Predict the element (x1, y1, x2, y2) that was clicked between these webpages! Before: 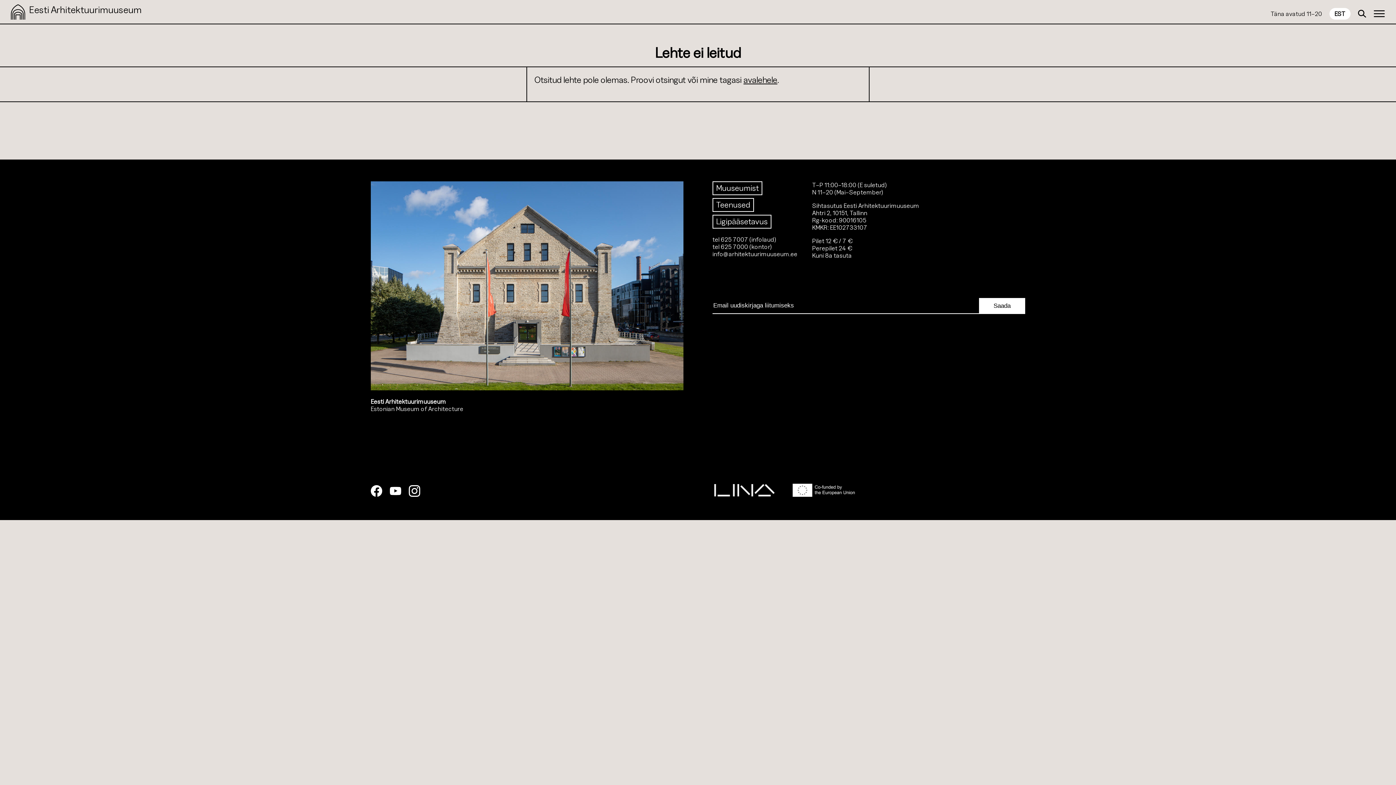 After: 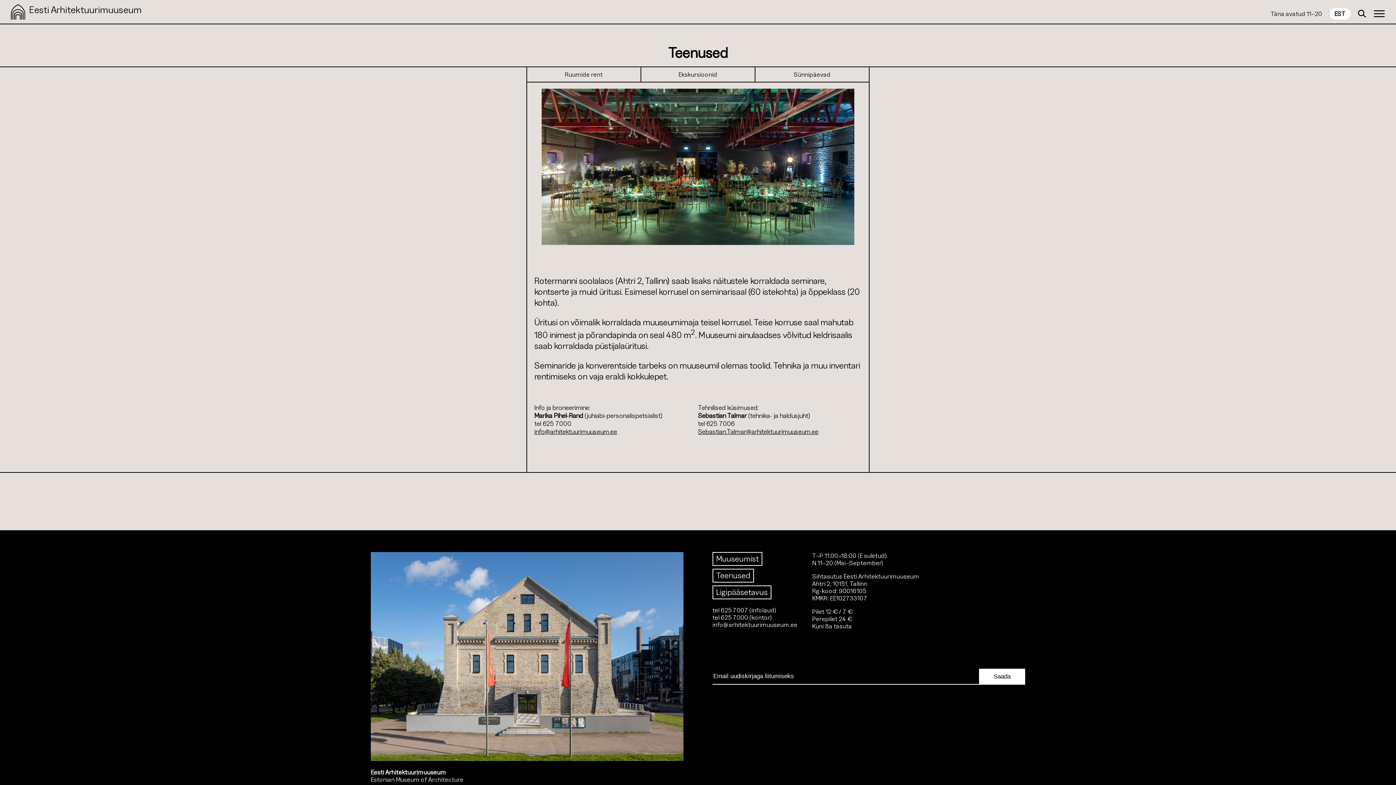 Action: bbox: (712, 198, 754, 212) label: Teenused